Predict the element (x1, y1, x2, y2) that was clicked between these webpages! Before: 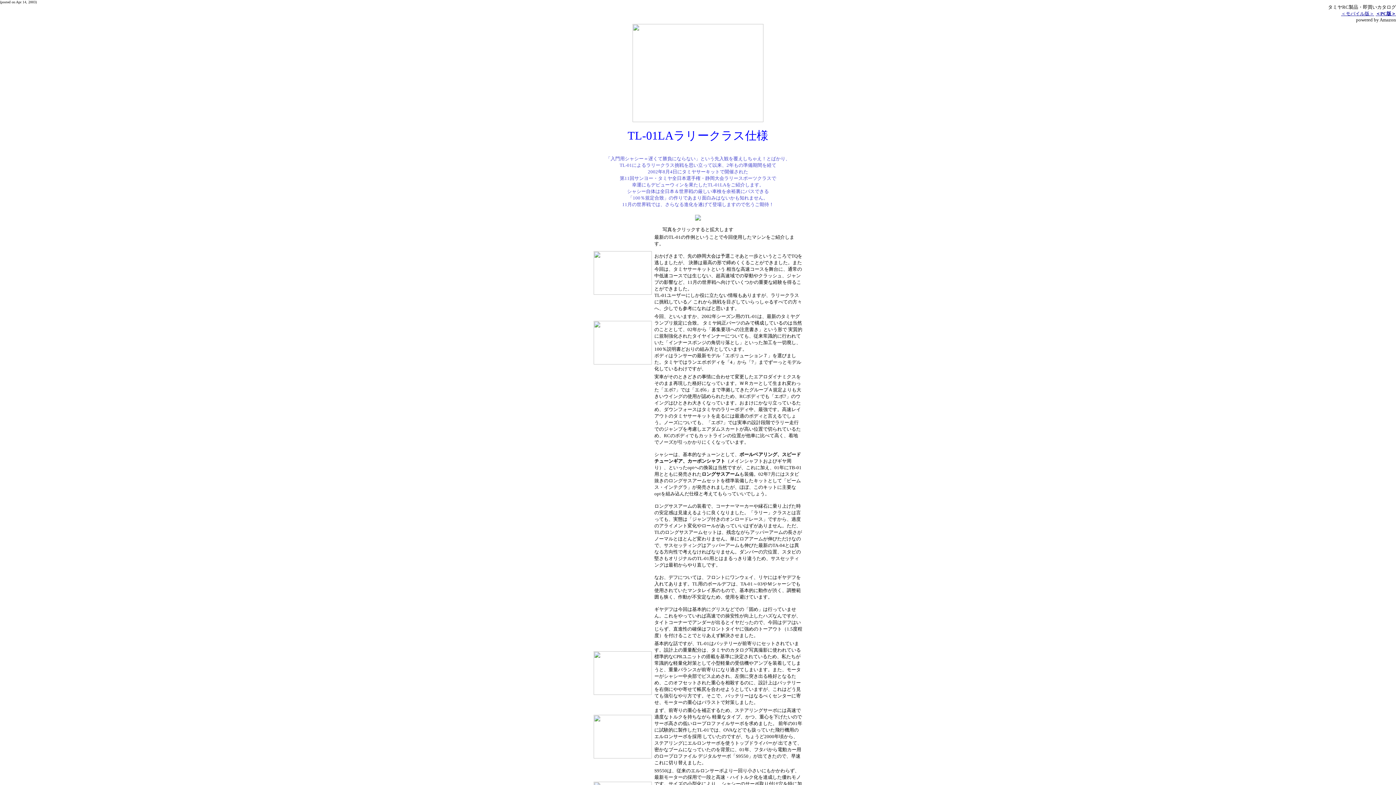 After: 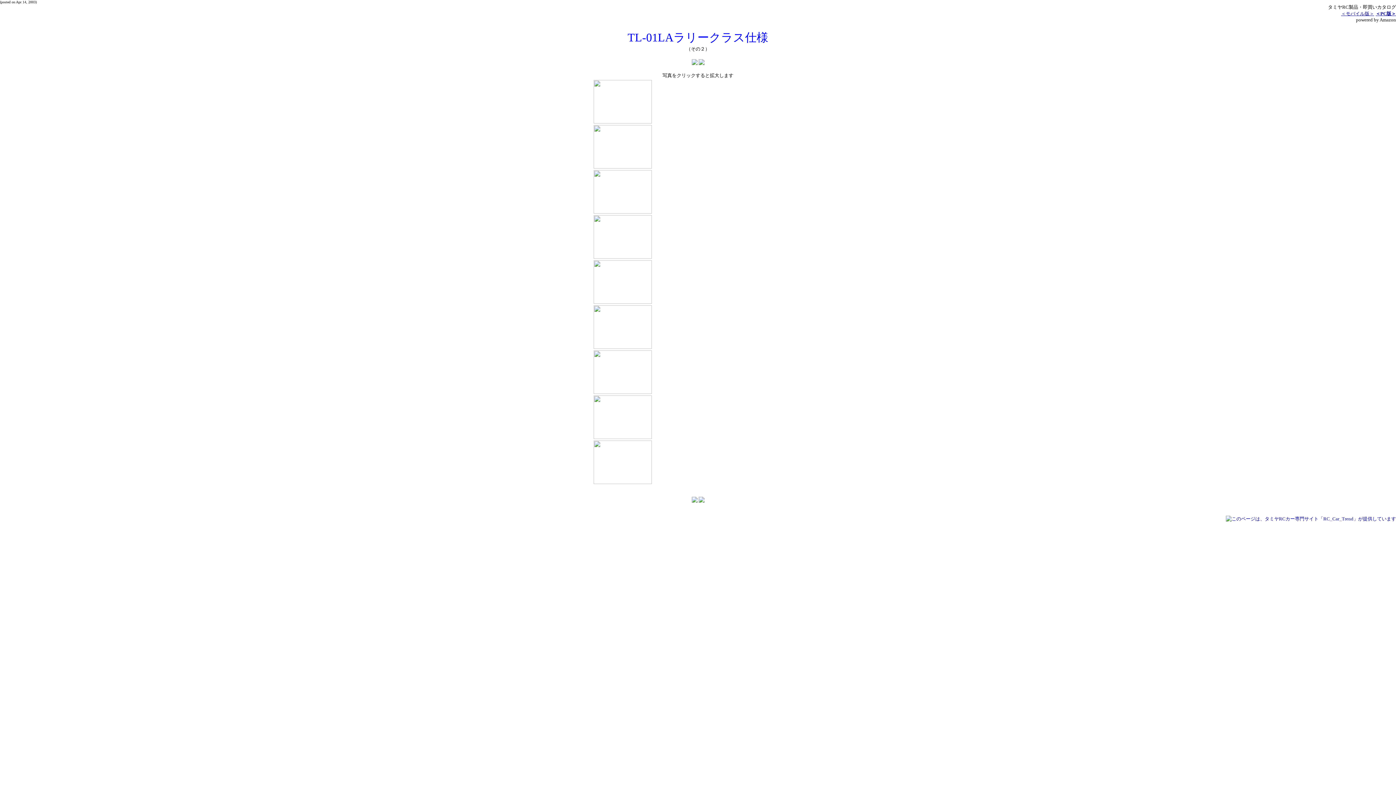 Action: bbox: (695, 216, 701, 221)